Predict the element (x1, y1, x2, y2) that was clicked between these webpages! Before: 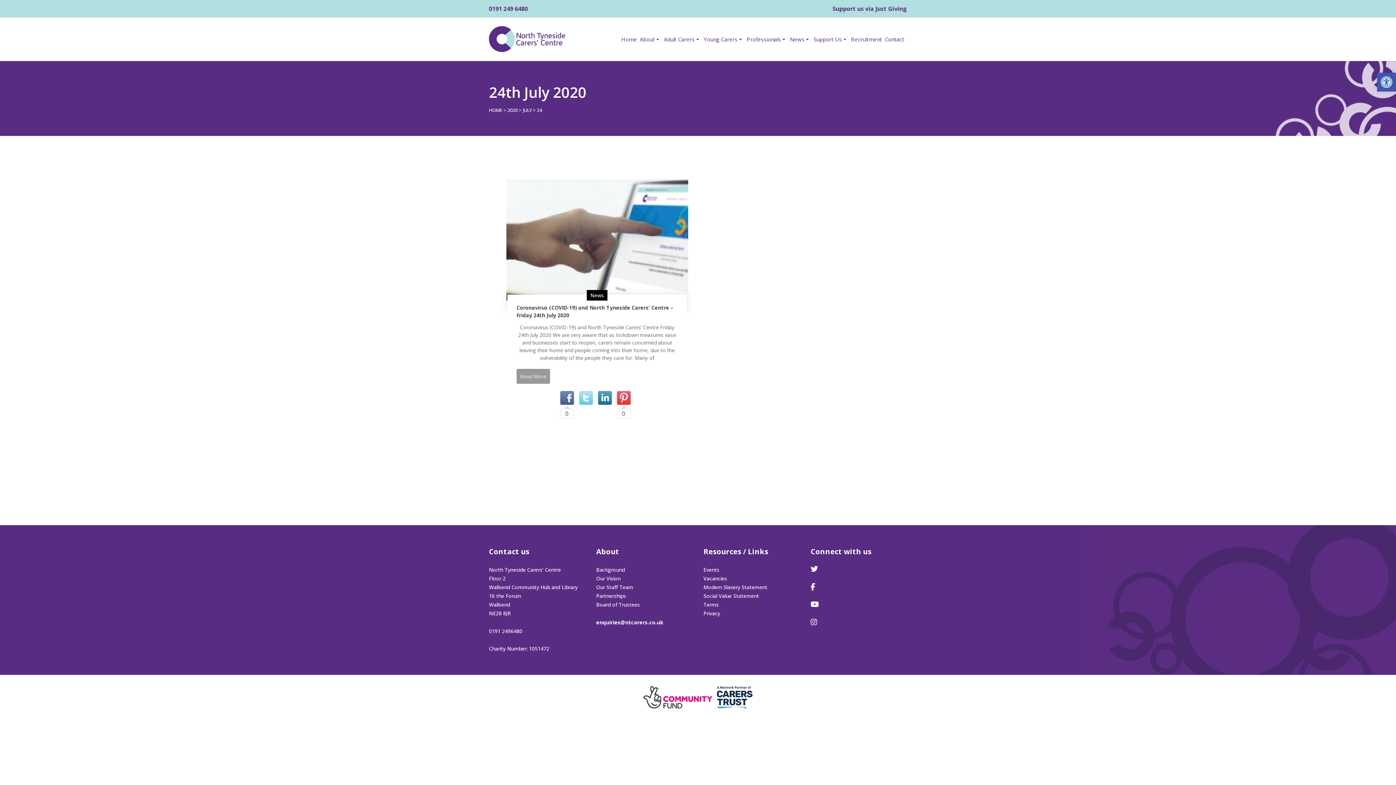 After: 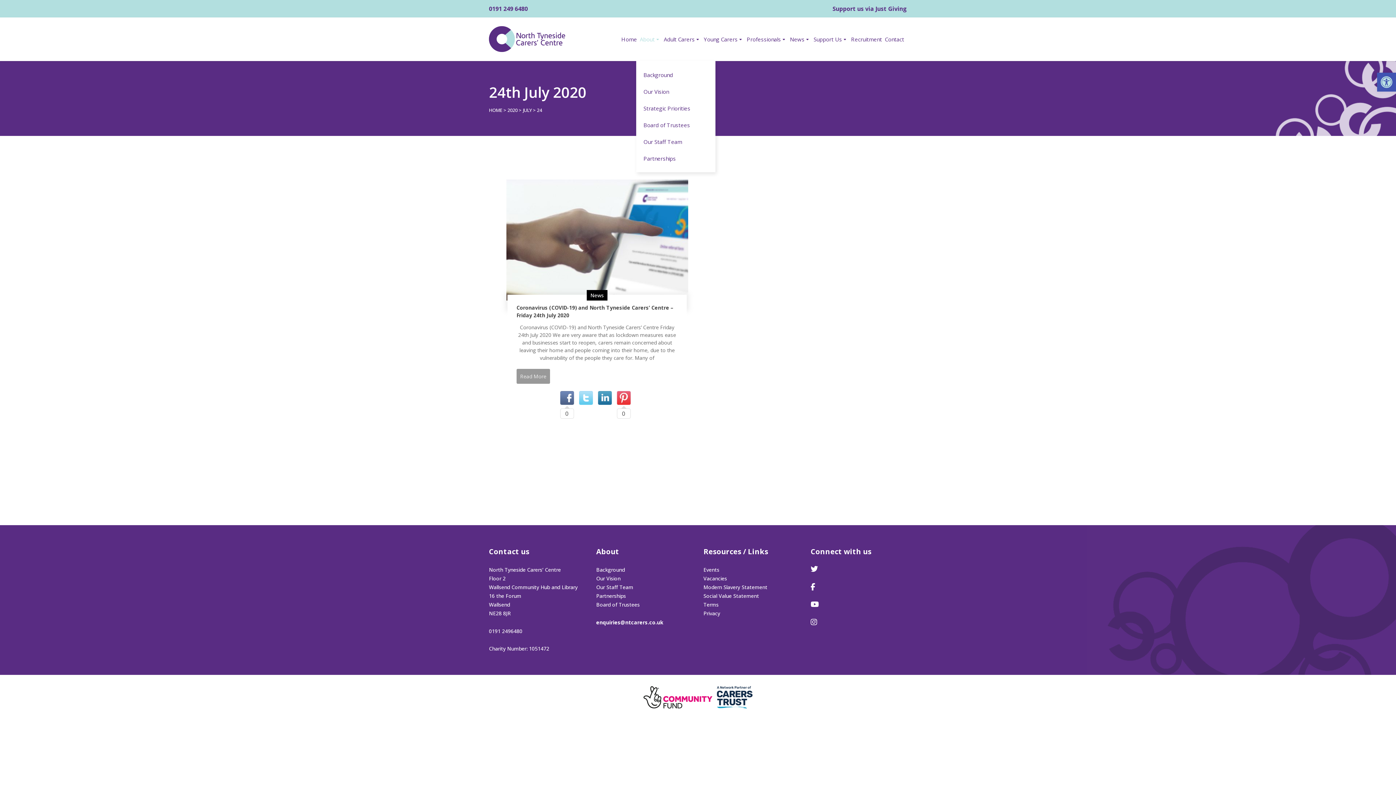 Action: label: About bbox: (640, 33, 661, 44)